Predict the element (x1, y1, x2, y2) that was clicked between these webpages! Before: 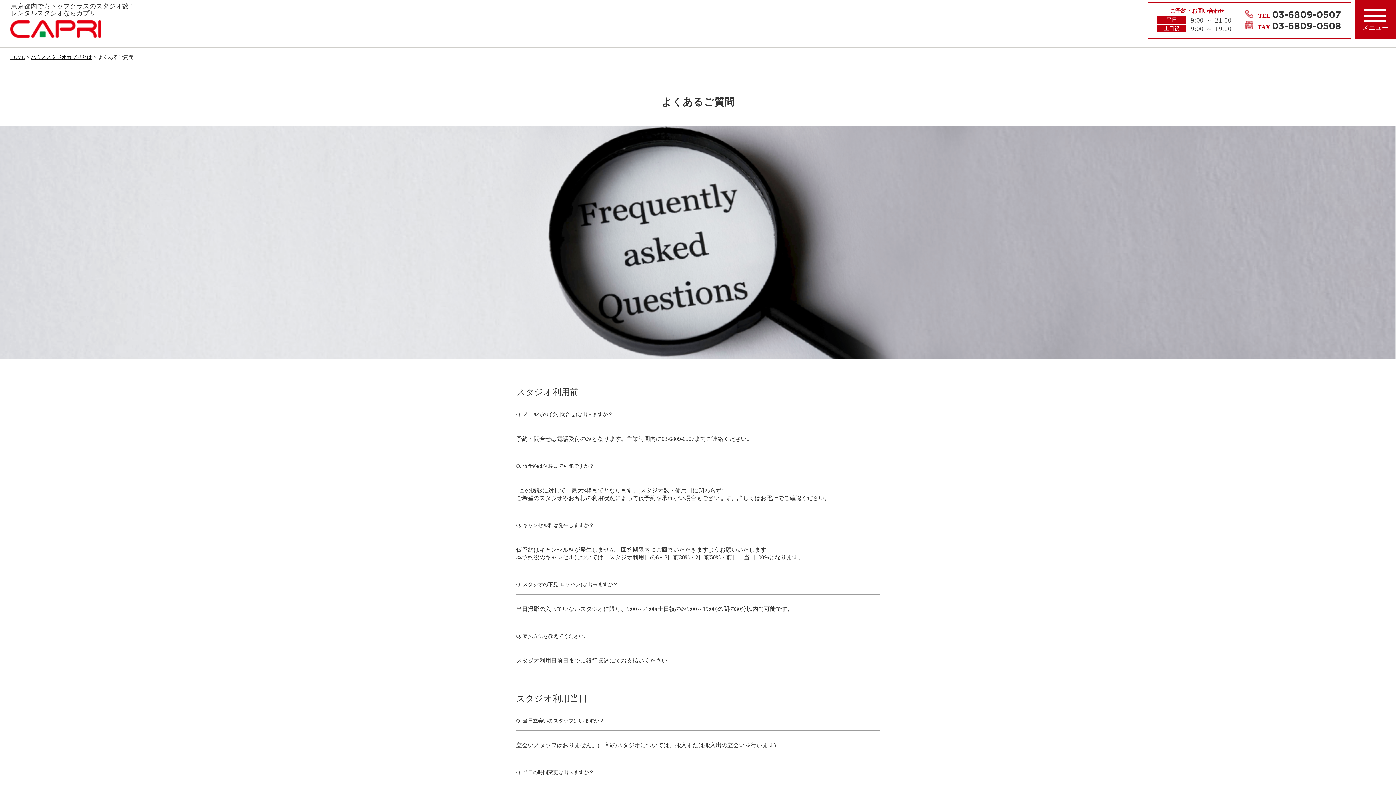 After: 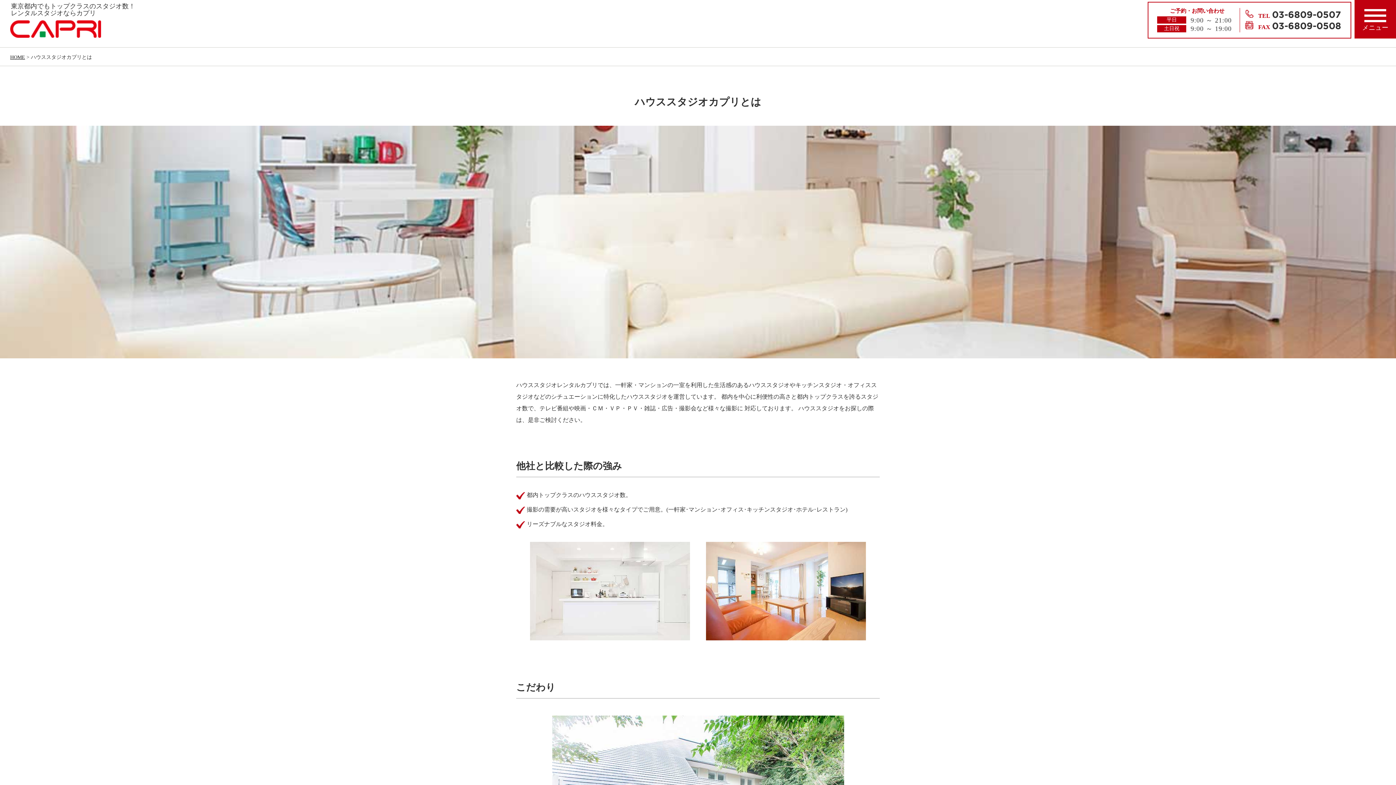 Action: bbox: (30, 54, 92, 60) label: ハウススタジオカプリとは